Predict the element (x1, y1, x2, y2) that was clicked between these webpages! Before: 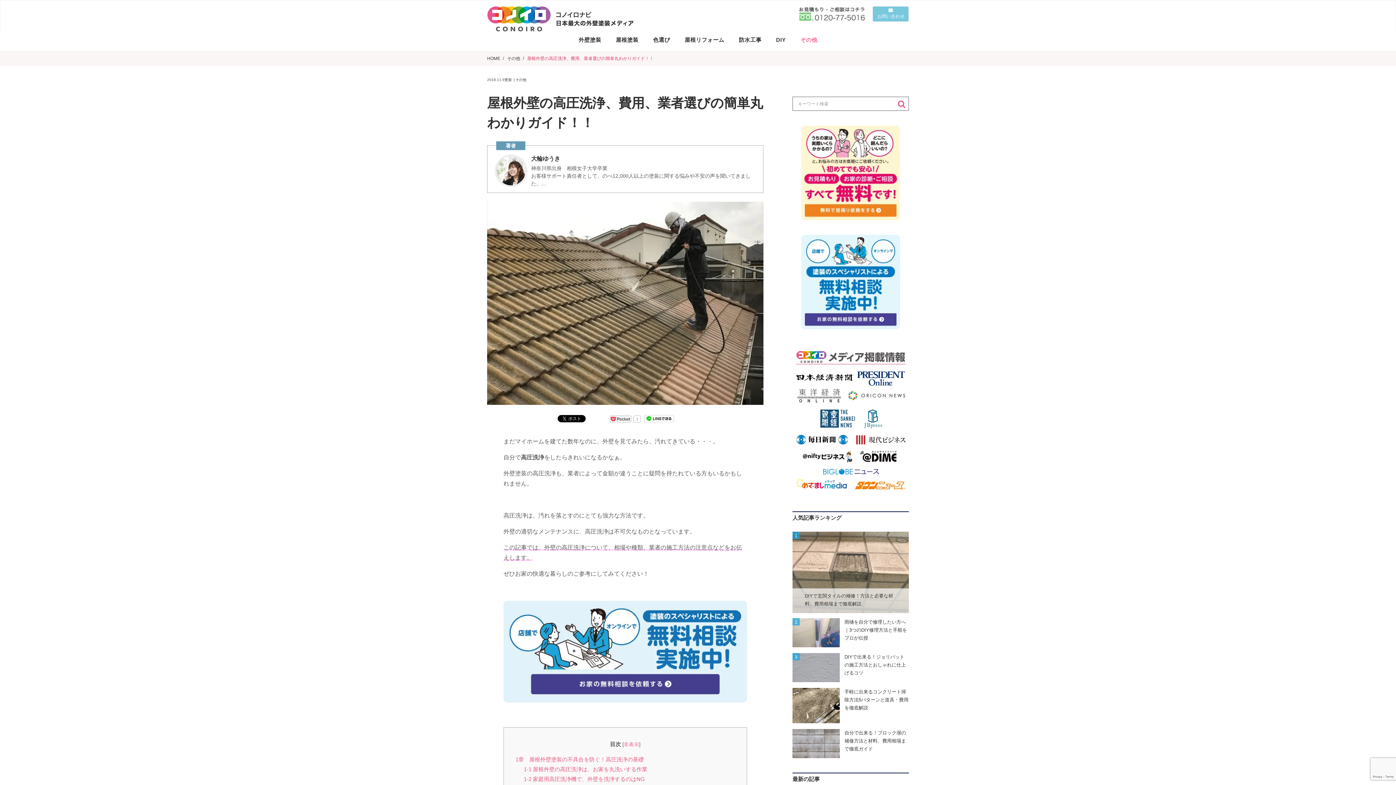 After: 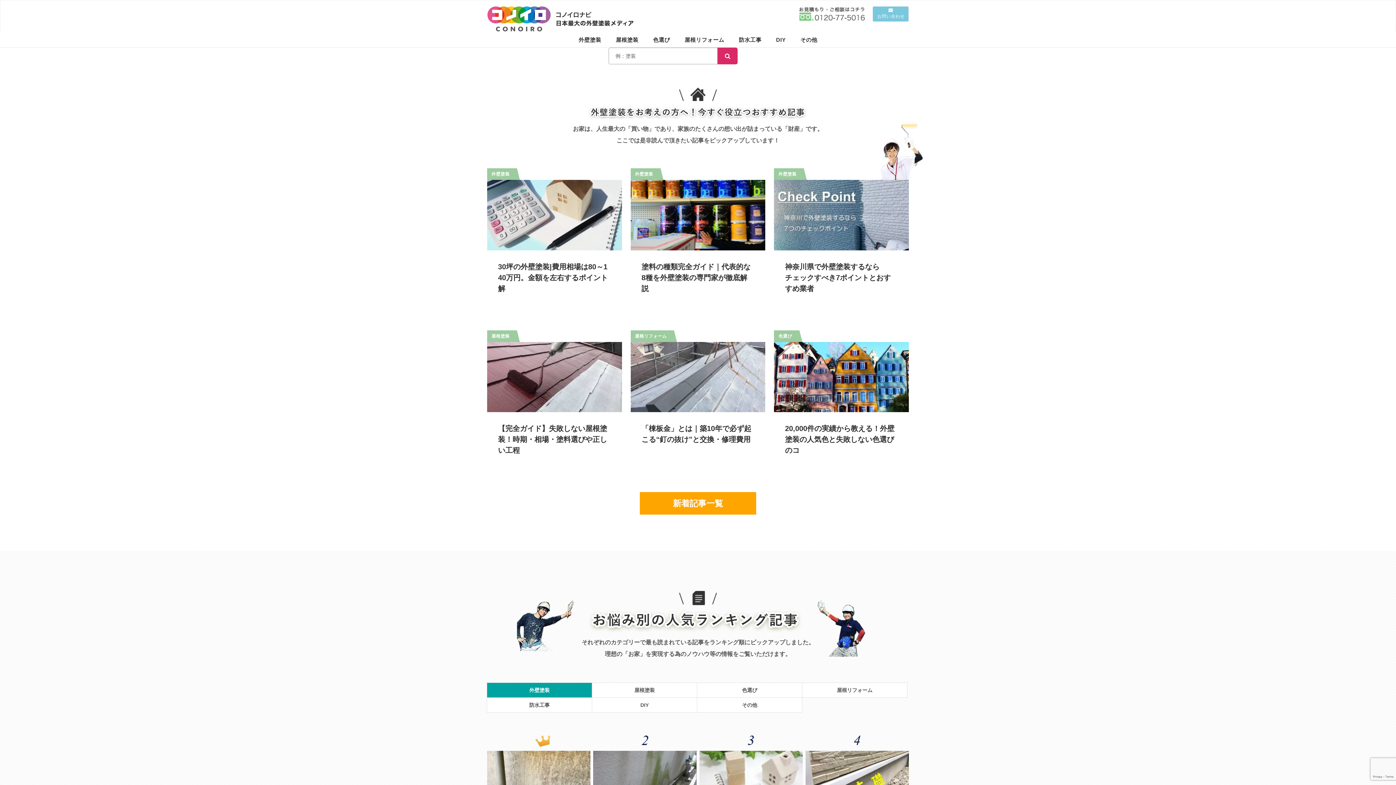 Action: bbox: (487, 13, 633, 23)